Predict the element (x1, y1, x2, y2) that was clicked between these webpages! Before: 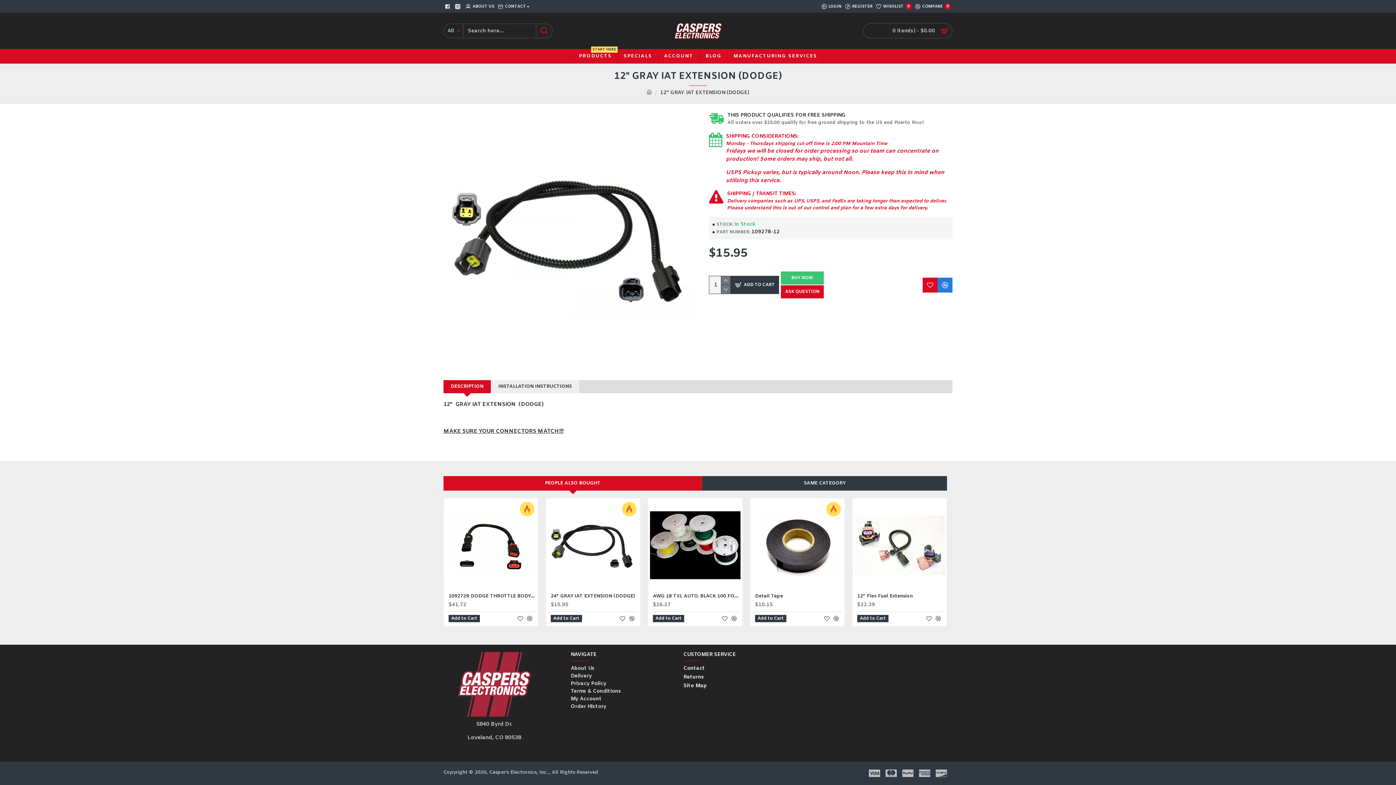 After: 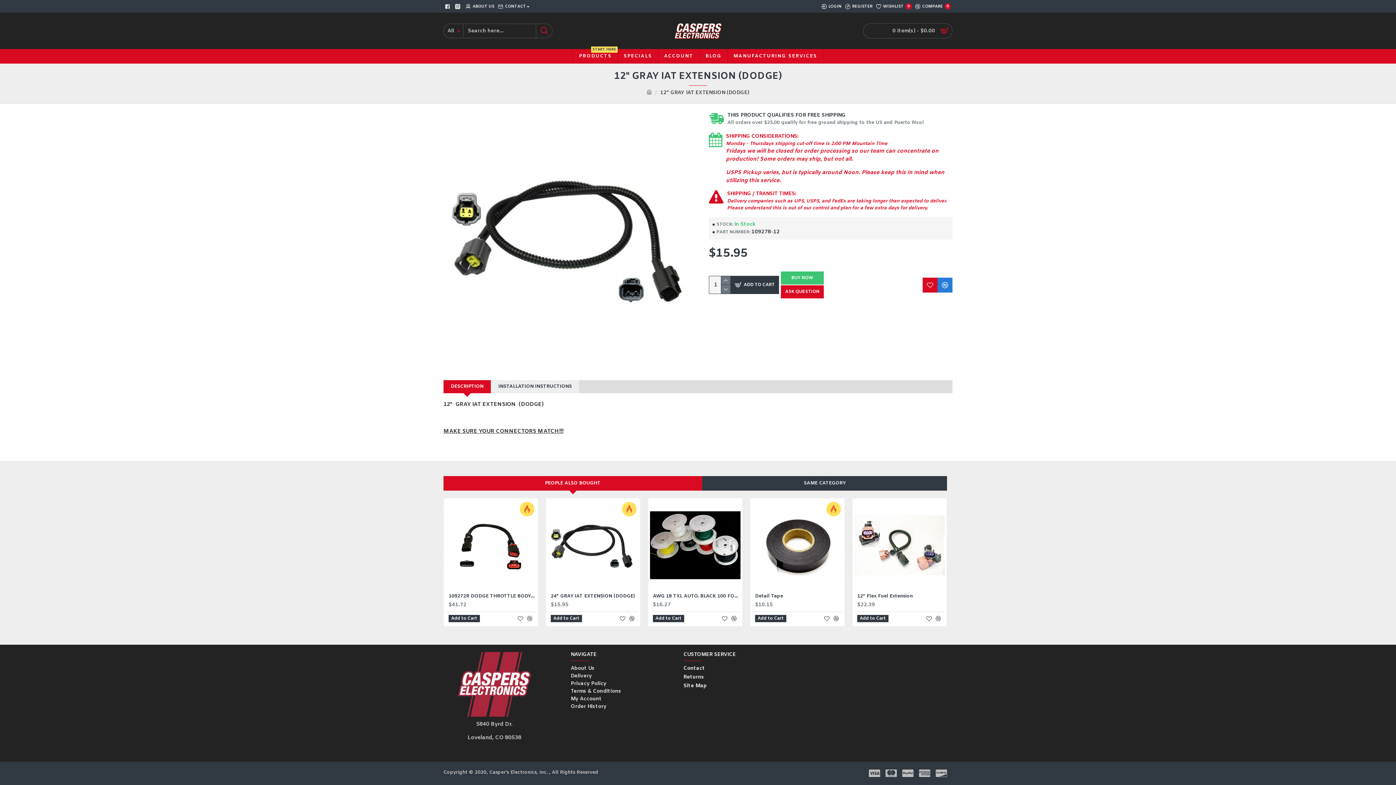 Action: bbox: (443, 769, 598, 776) label: Copyright © 2020, Casper's Electronics, Inc. , All Rights Reserved